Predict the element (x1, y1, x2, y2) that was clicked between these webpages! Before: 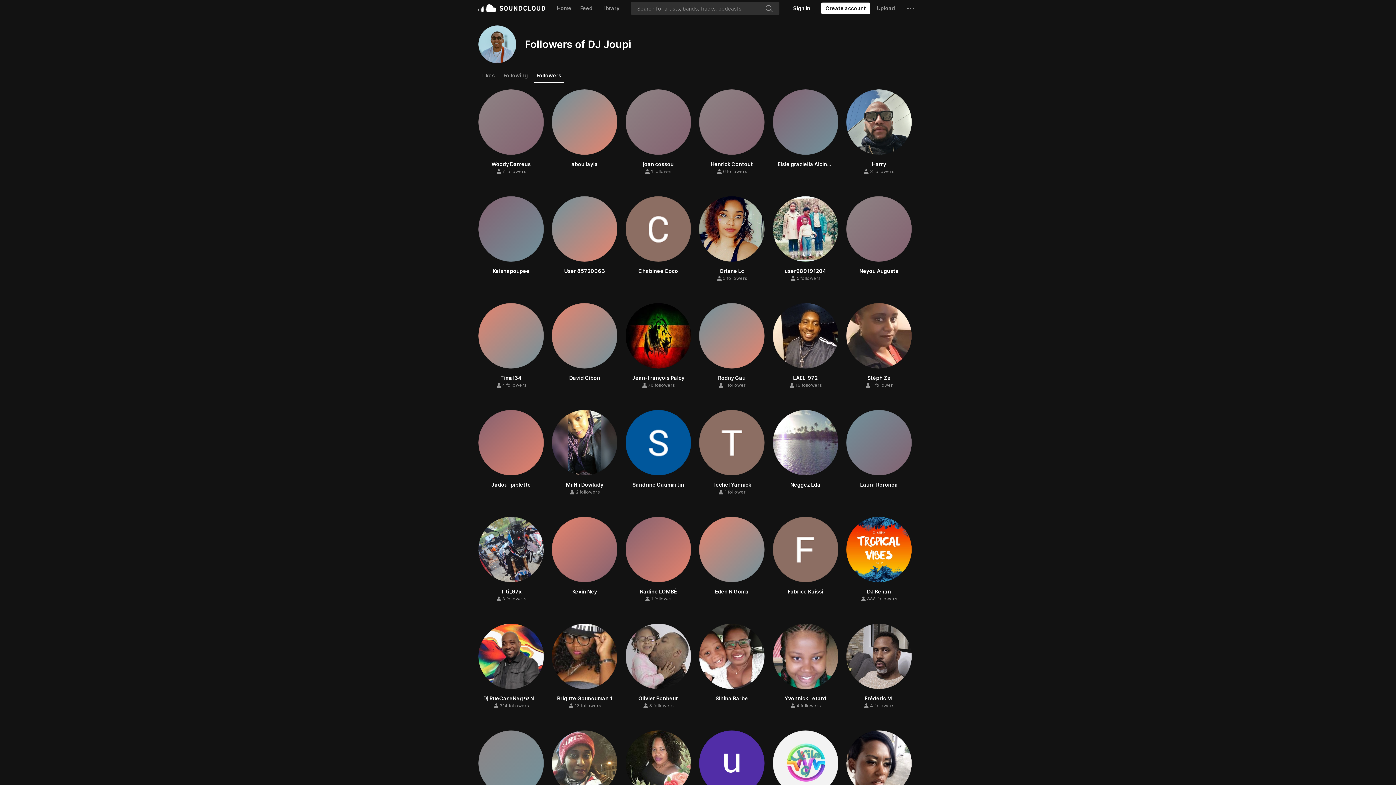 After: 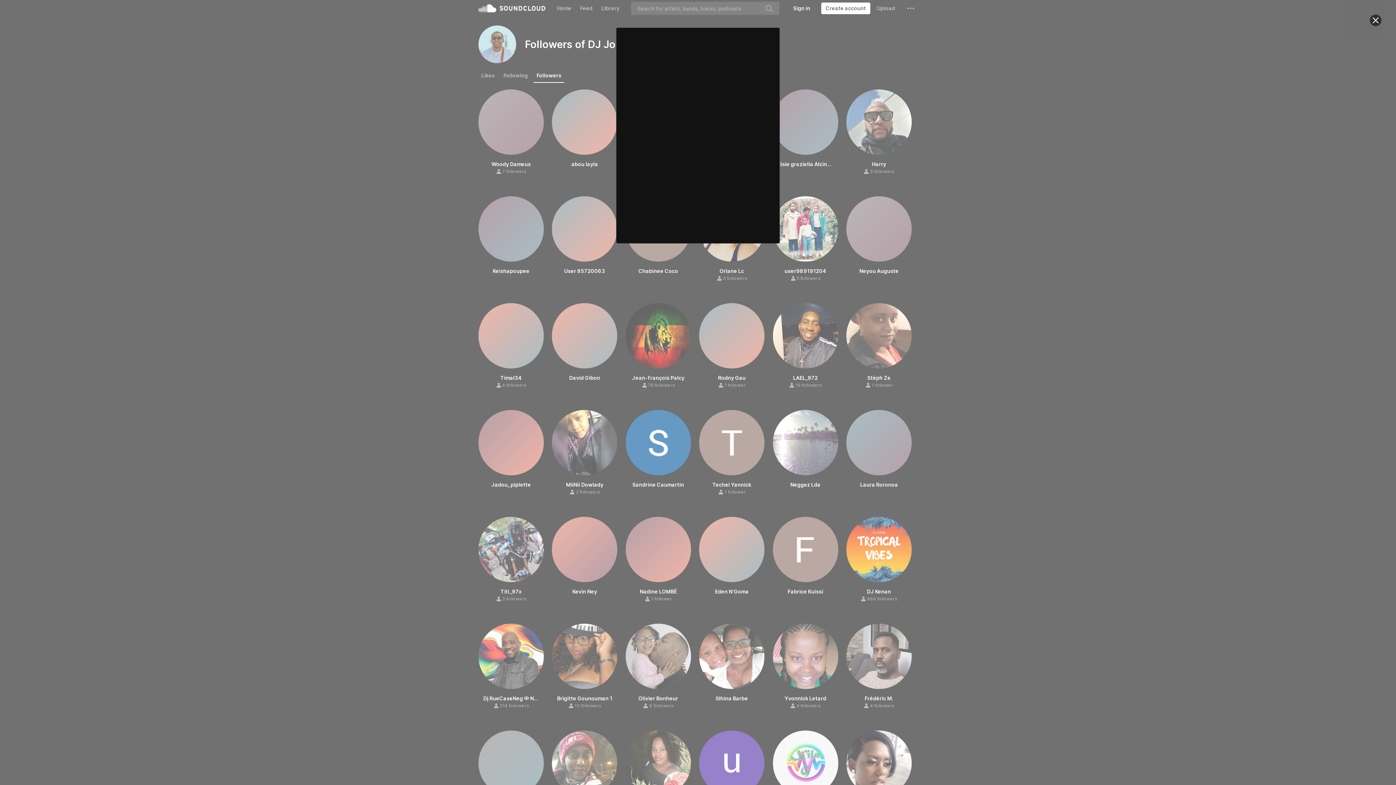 Action: bbox: (498, 278, 523, 290) label: Follow